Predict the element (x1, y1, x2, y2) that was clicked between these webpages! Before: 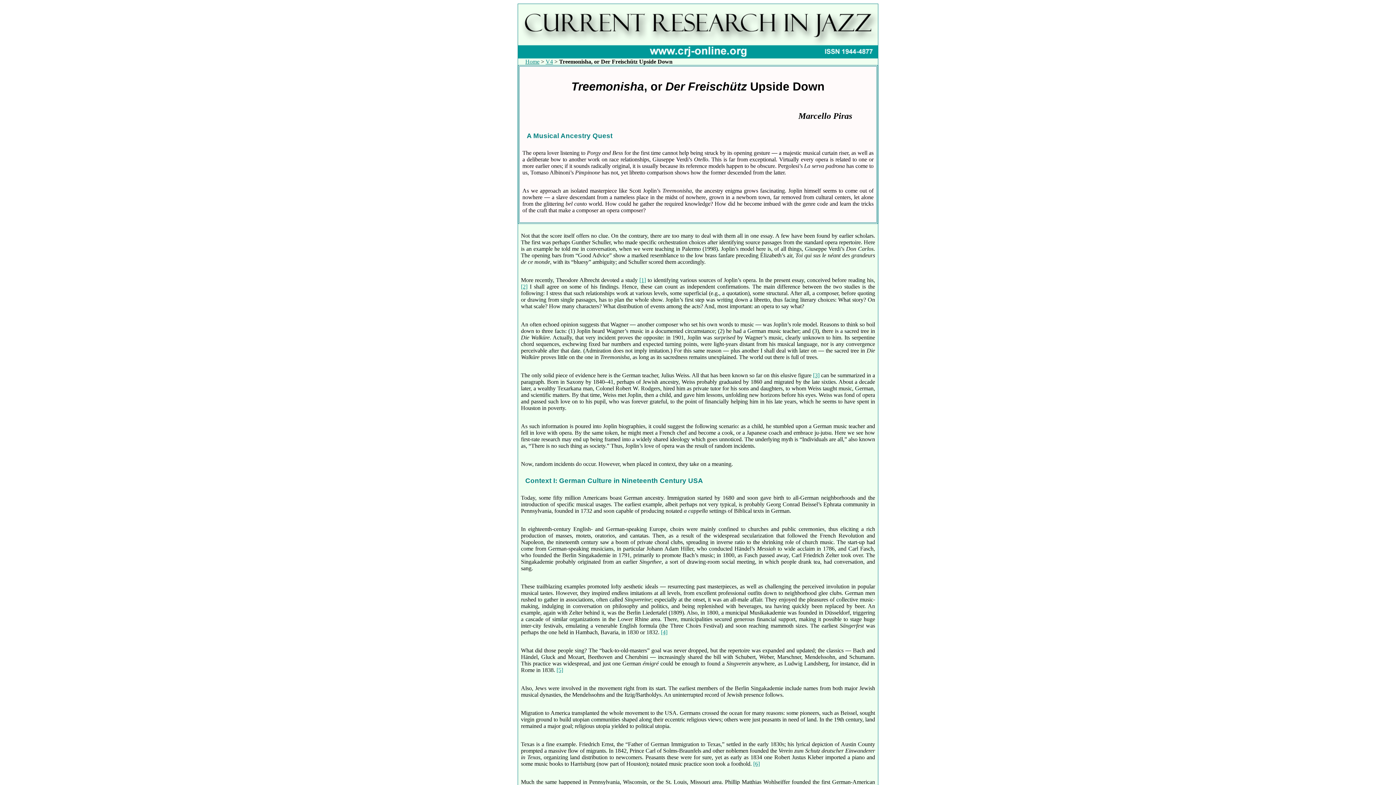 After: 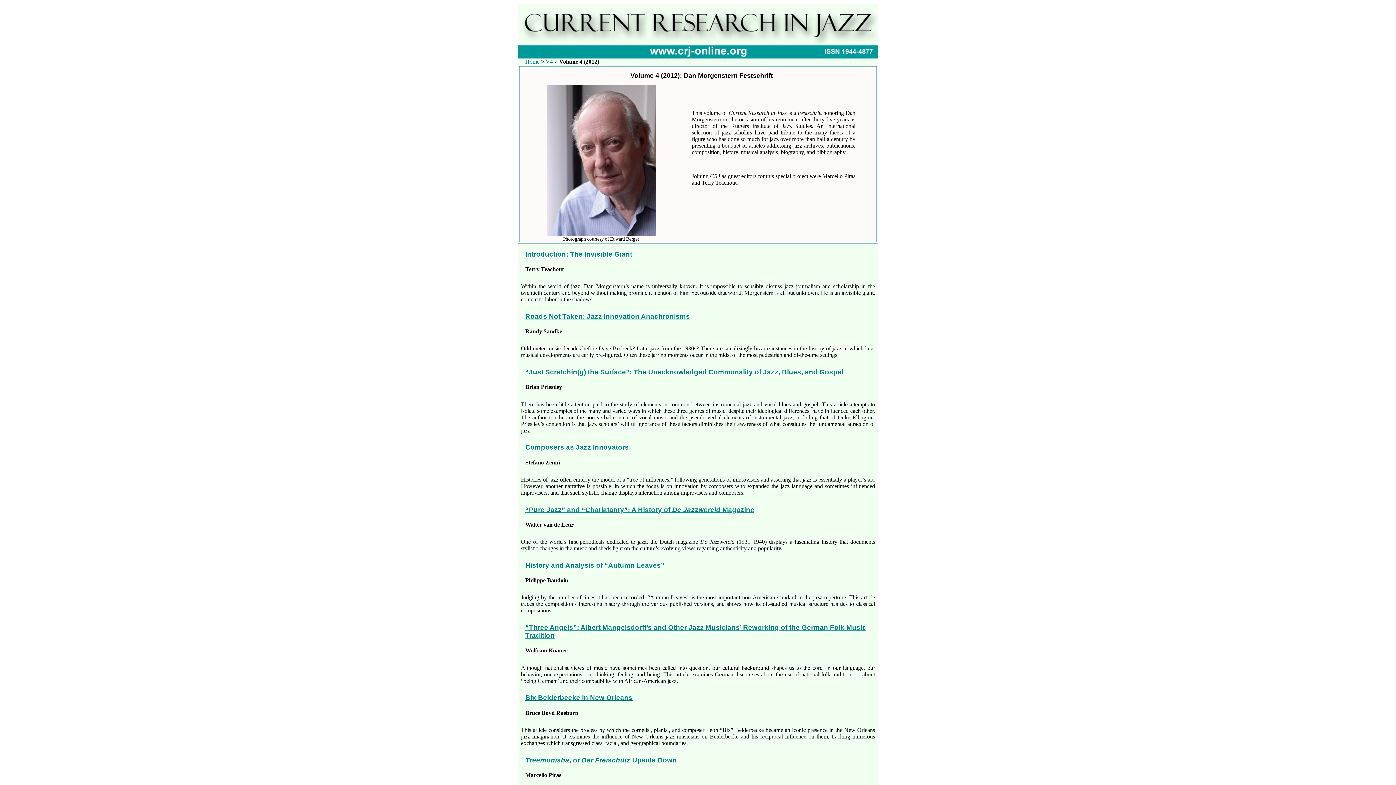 Action: label: V4 bbox: (545, 58, 553, 64)